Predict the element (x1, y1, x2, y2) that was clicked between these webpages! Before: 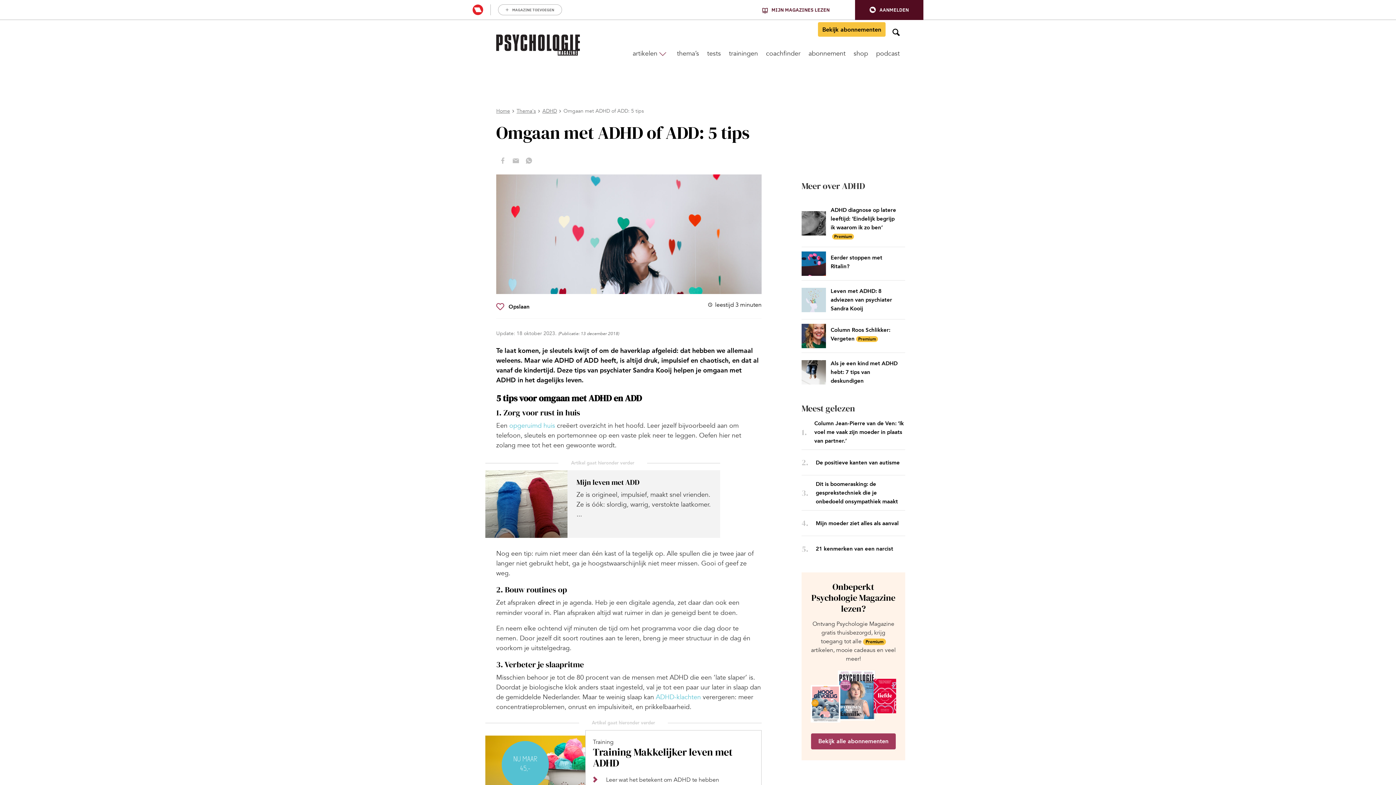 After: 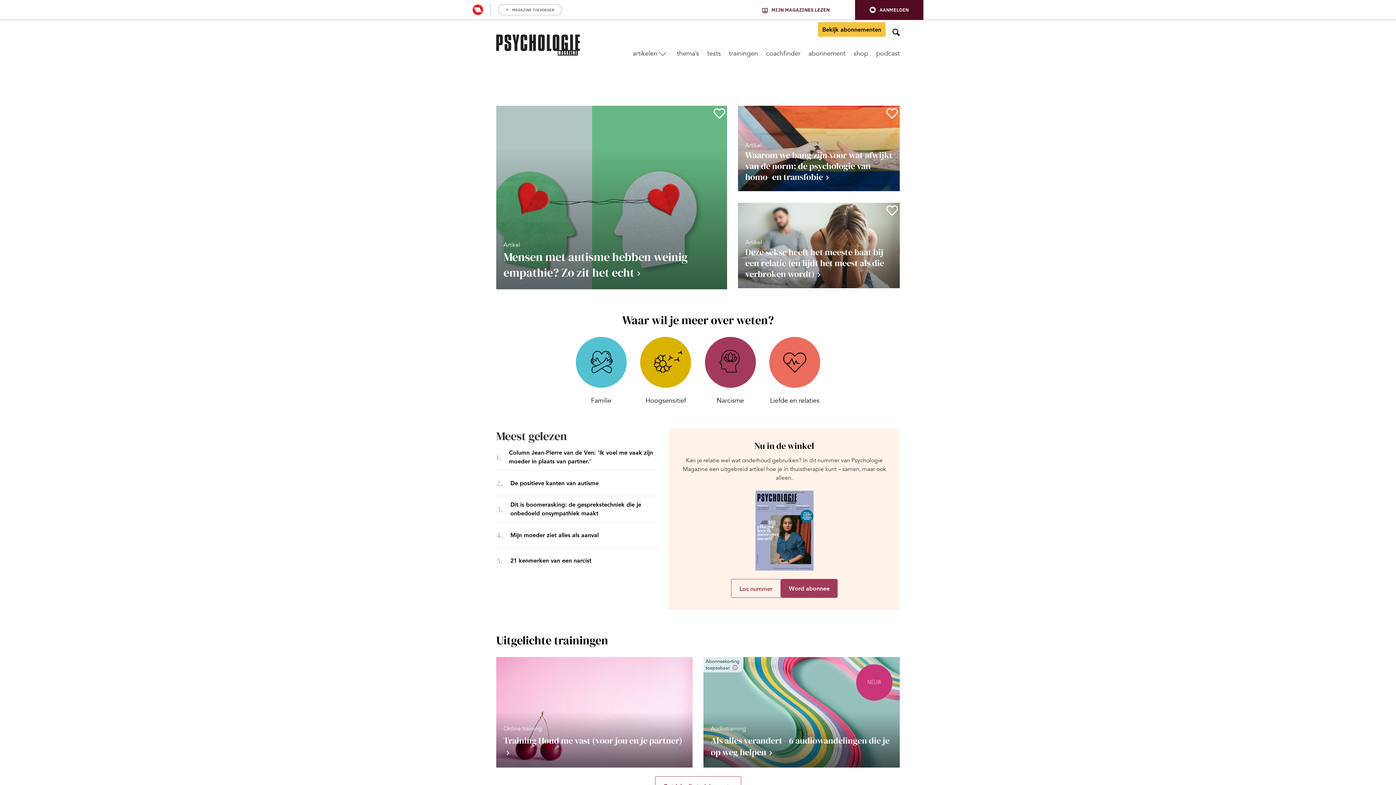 Action: label: Home bbox: (496, 108, 510, 114)